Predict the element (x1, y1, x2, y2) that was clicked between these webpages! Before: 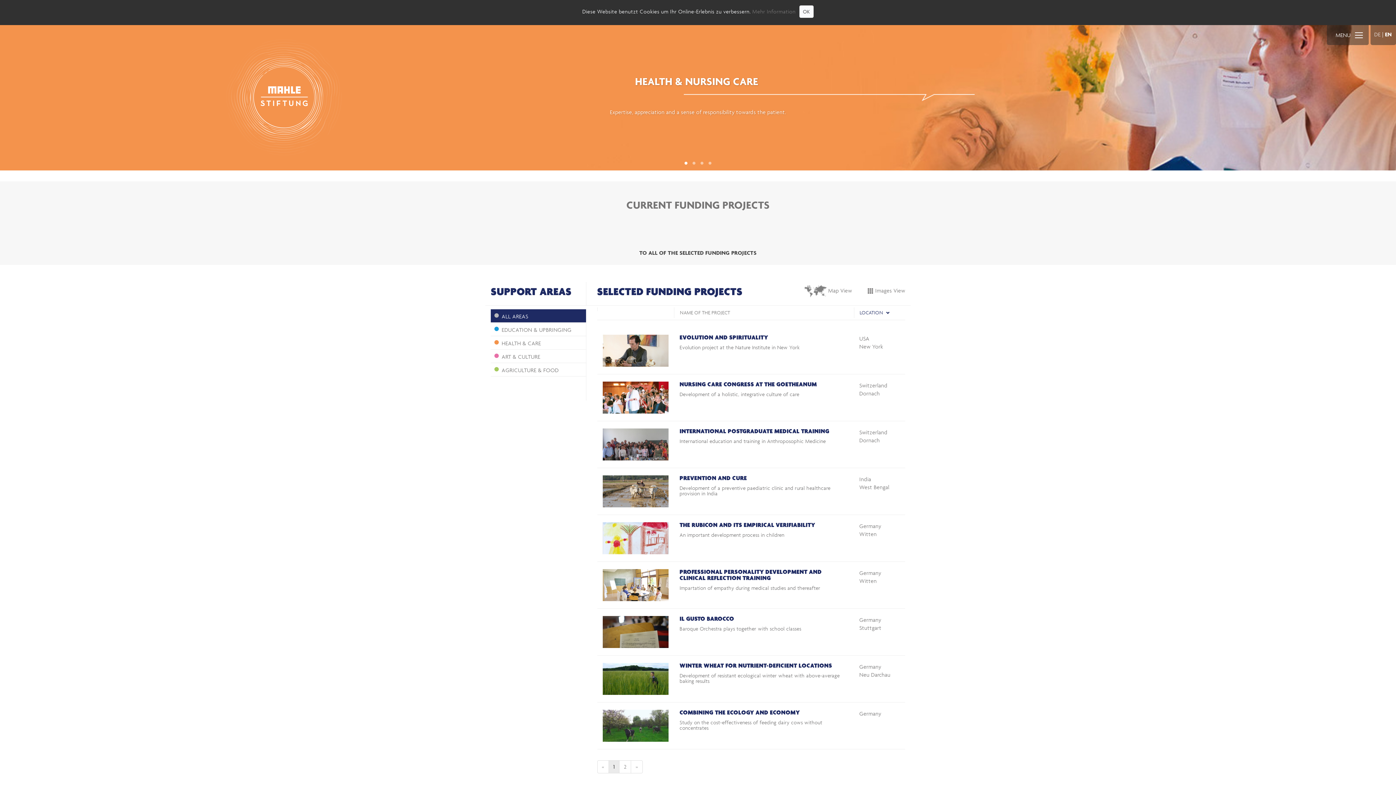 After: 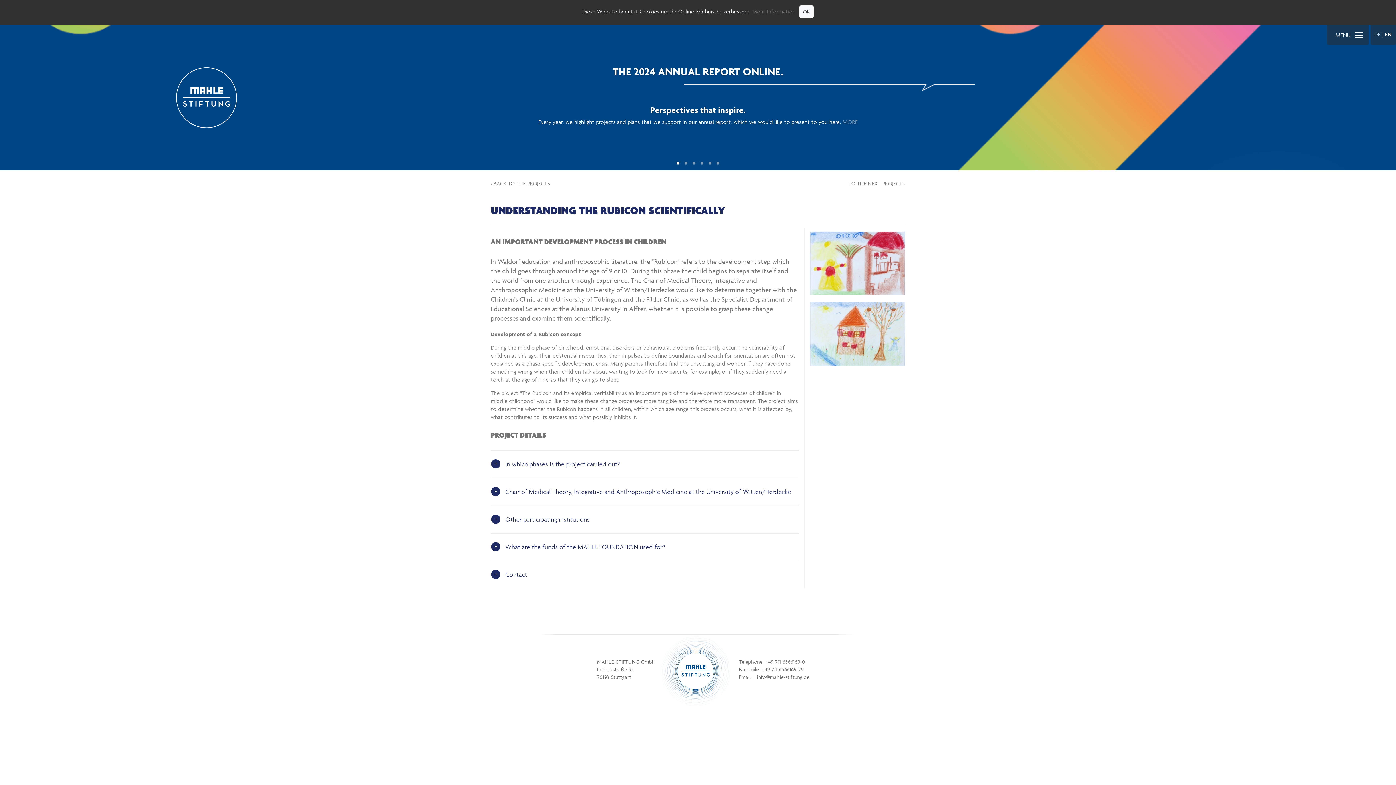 Action: label: THE RUBICON AND ITS EMPIRICAL VERIFIABILITY
An important development process in children
Germany
Witten bbox: (597, 518, 905, 562)